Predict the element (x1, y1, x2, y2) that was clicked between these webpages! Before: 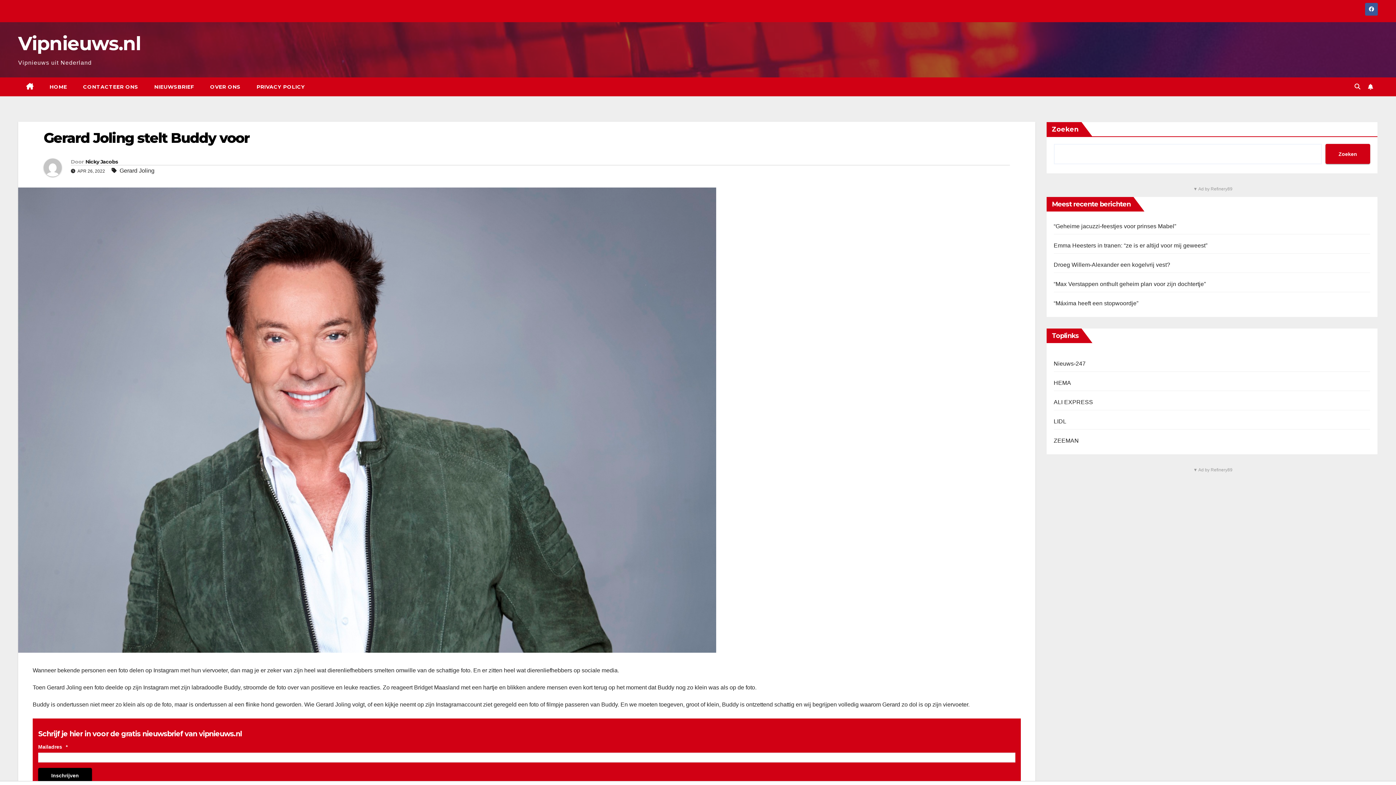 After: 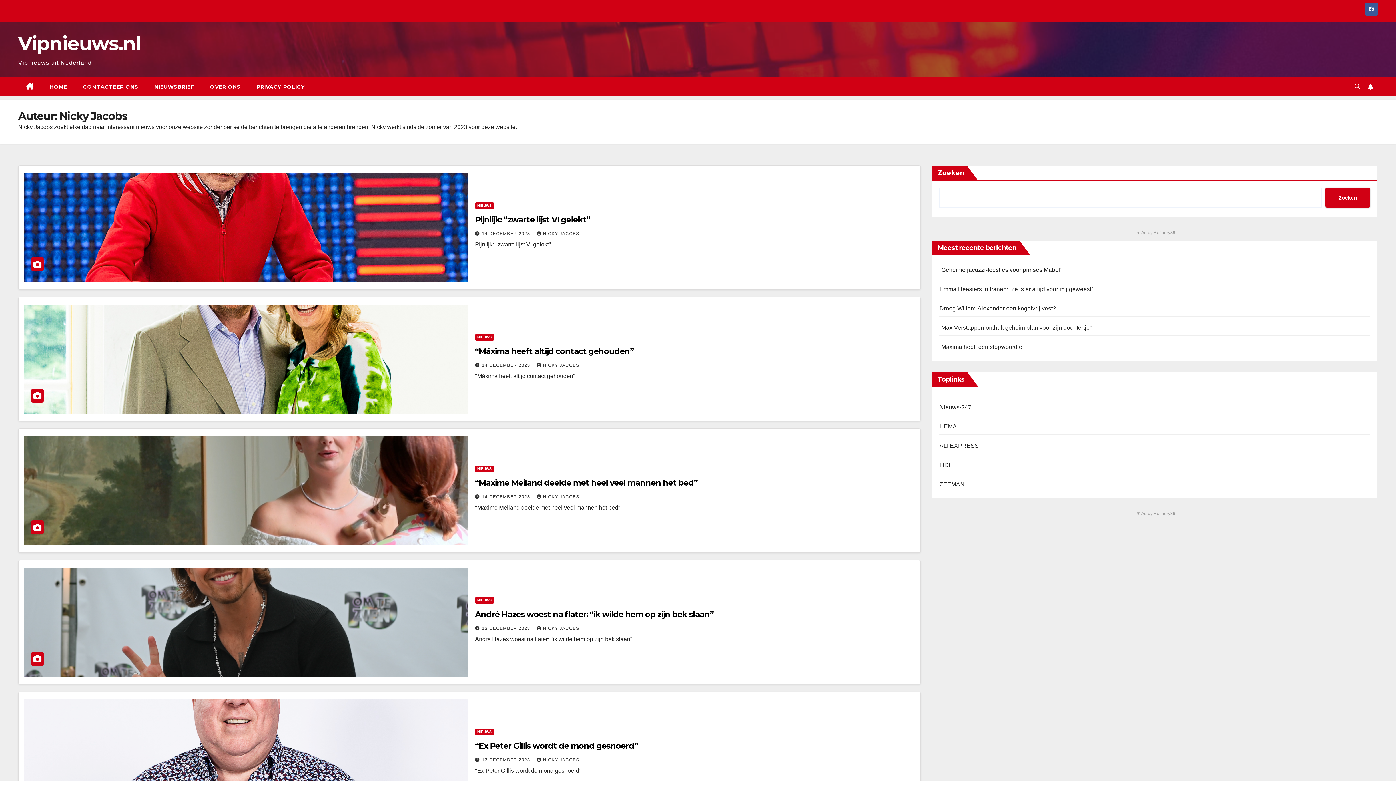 Action: bbox: (43, 158, 70, 176)